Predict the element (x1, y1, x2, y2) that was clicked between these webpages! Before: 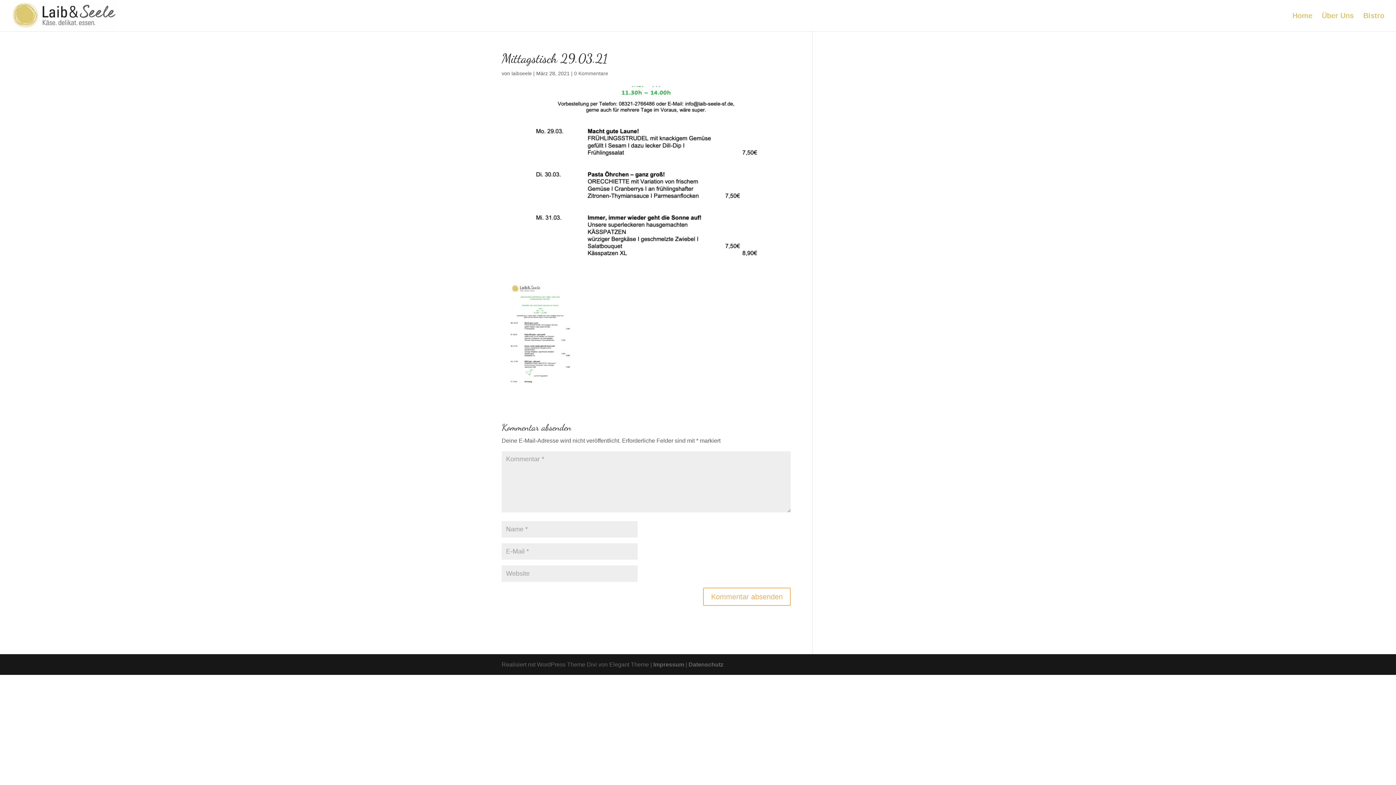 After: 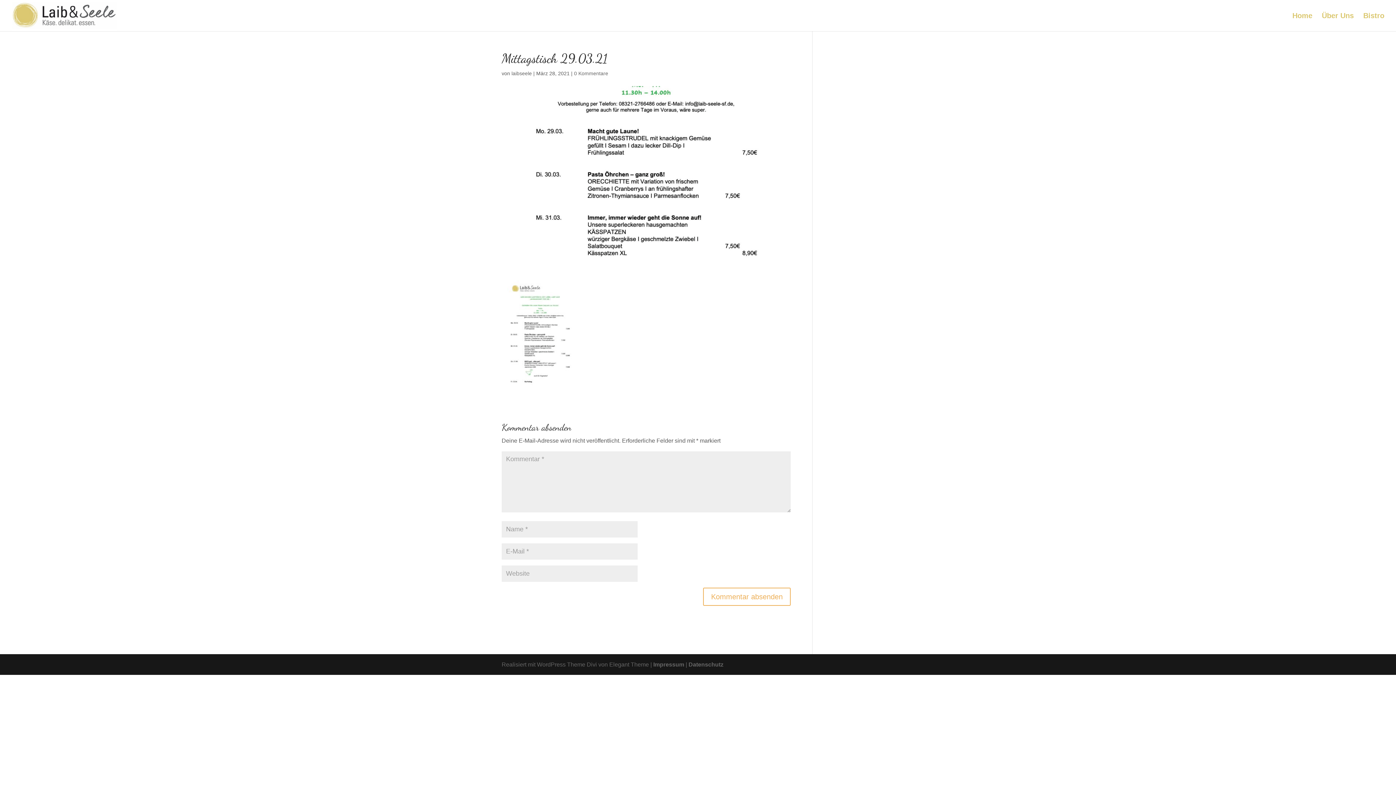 Action: bbox: (574, 70, 608, 76) label: 0 Kommentare